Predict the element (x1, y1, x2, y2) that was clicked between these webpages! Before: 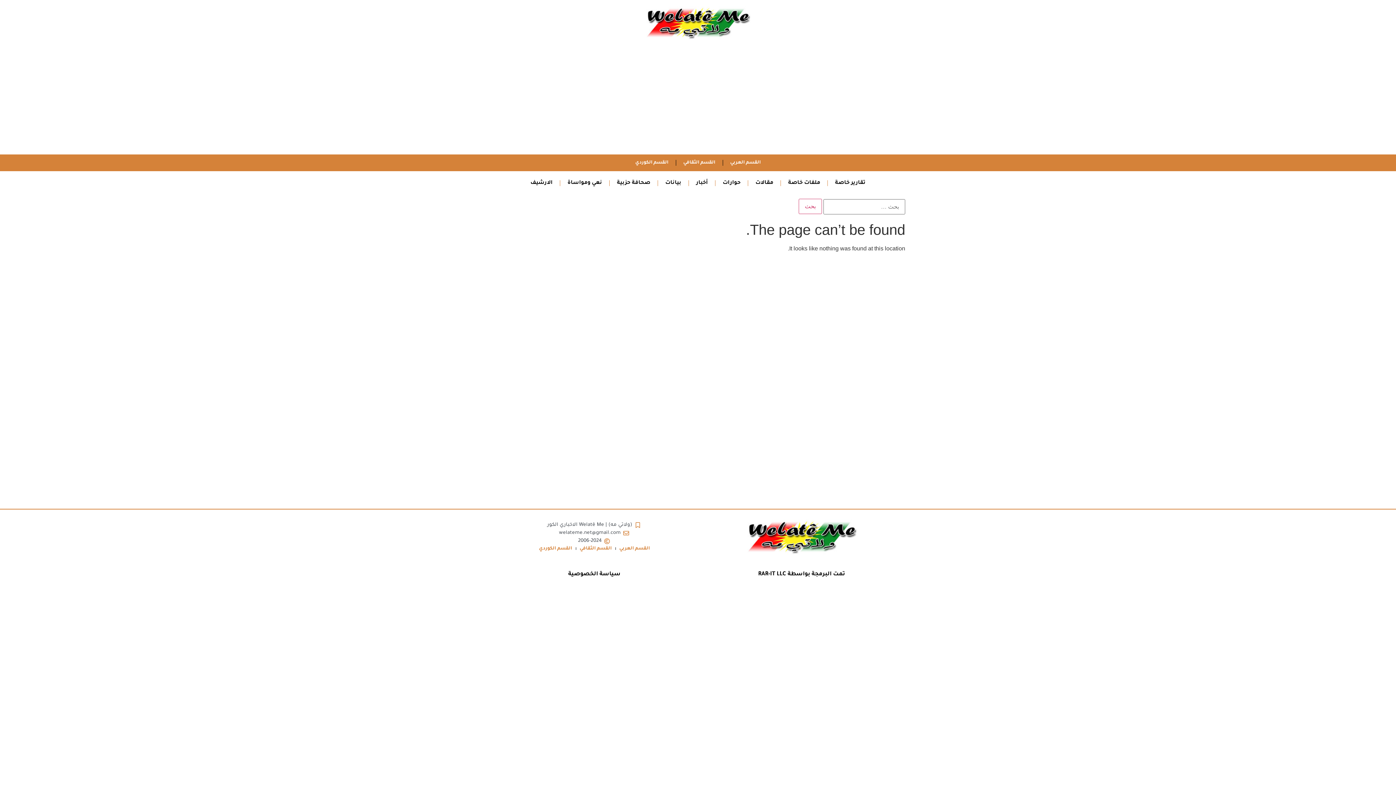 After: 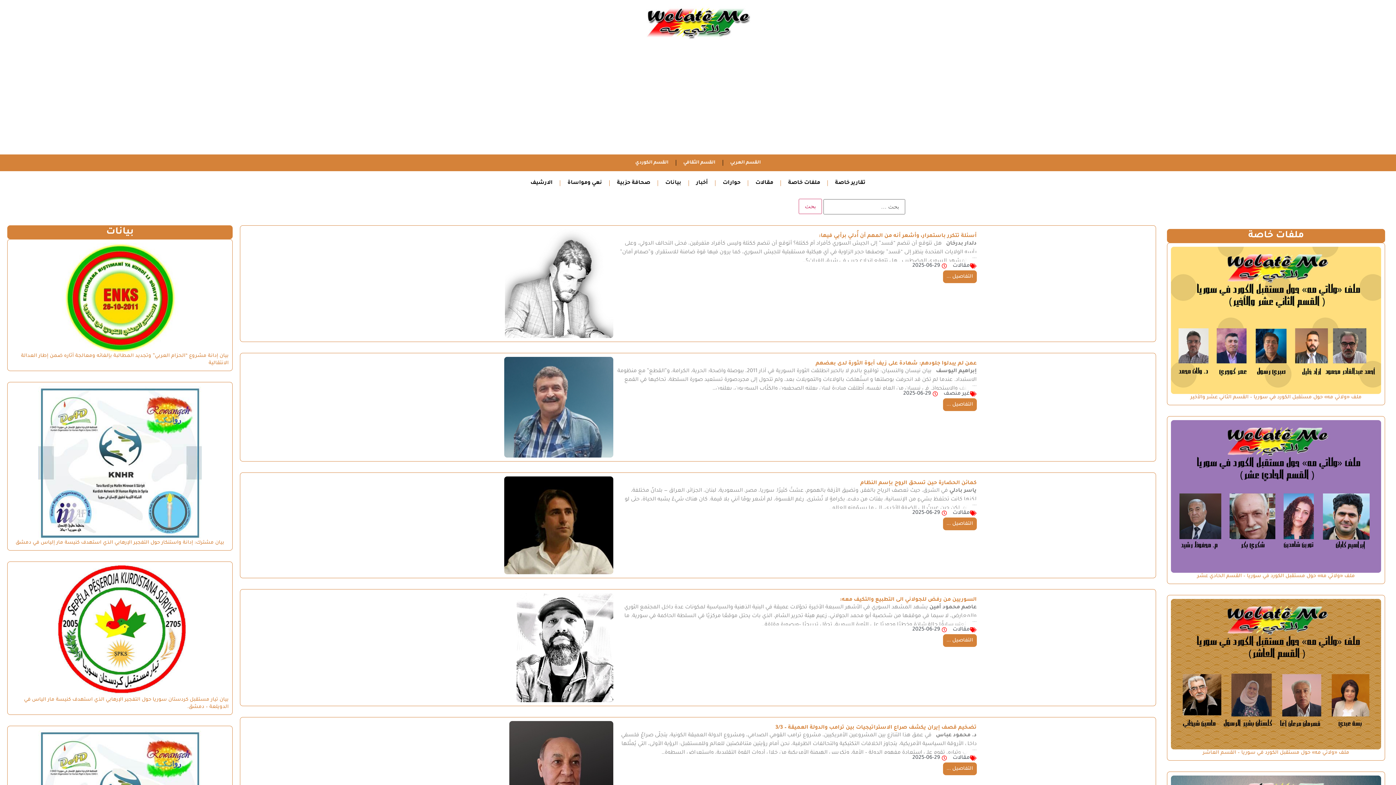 Action: bbox: (615, 545, 653, 552) label: القسم العربي